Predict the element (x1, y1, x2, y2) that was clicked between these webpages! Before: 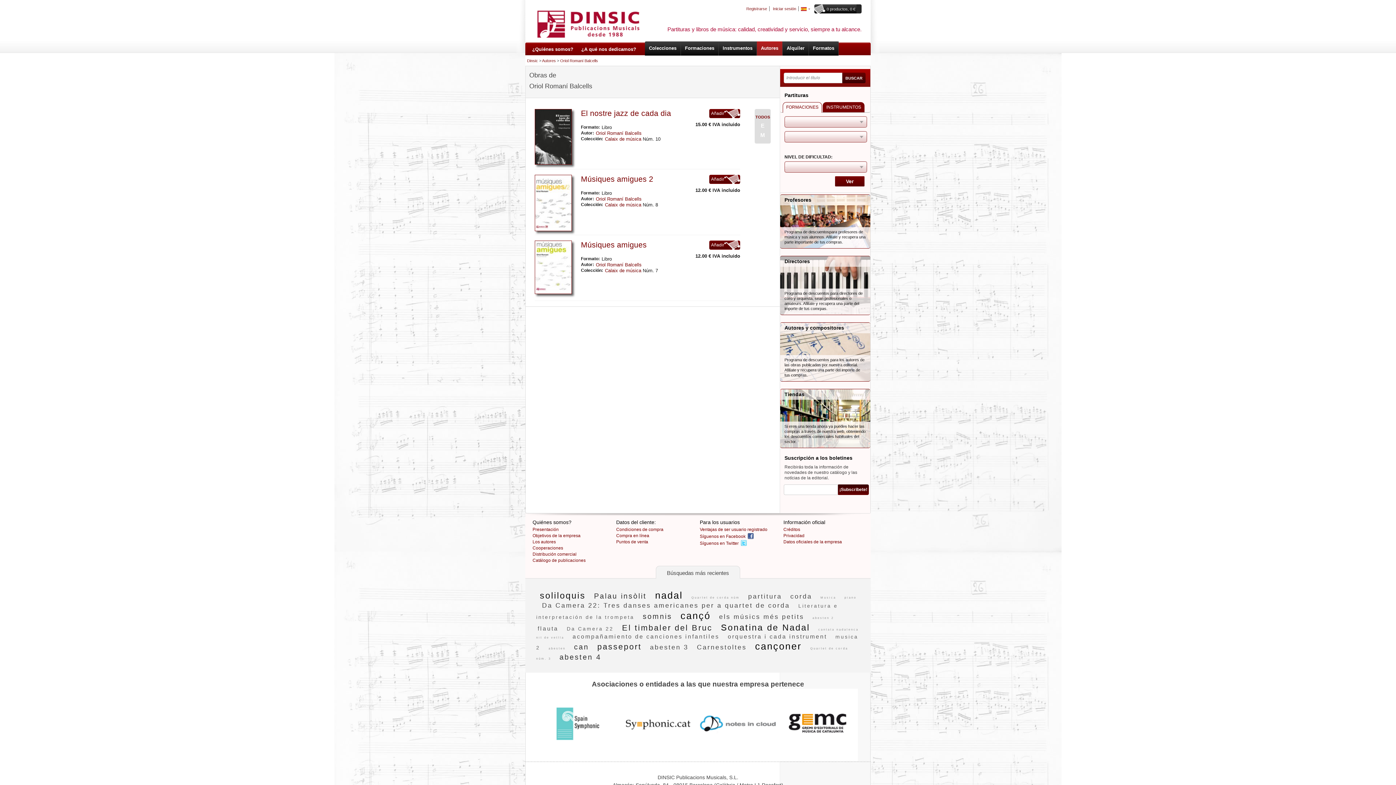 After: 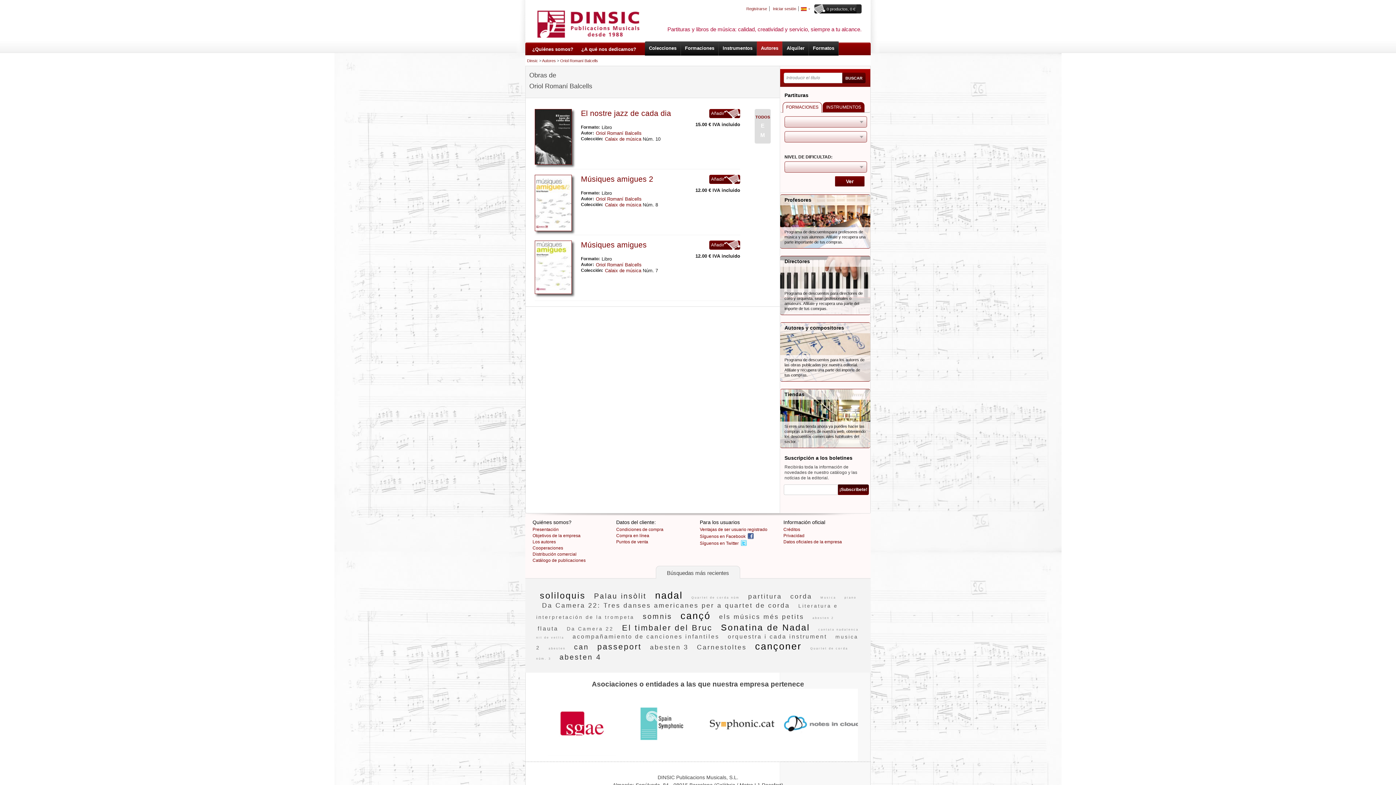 Action: label: × bbox: (354, 727, 361, 734)